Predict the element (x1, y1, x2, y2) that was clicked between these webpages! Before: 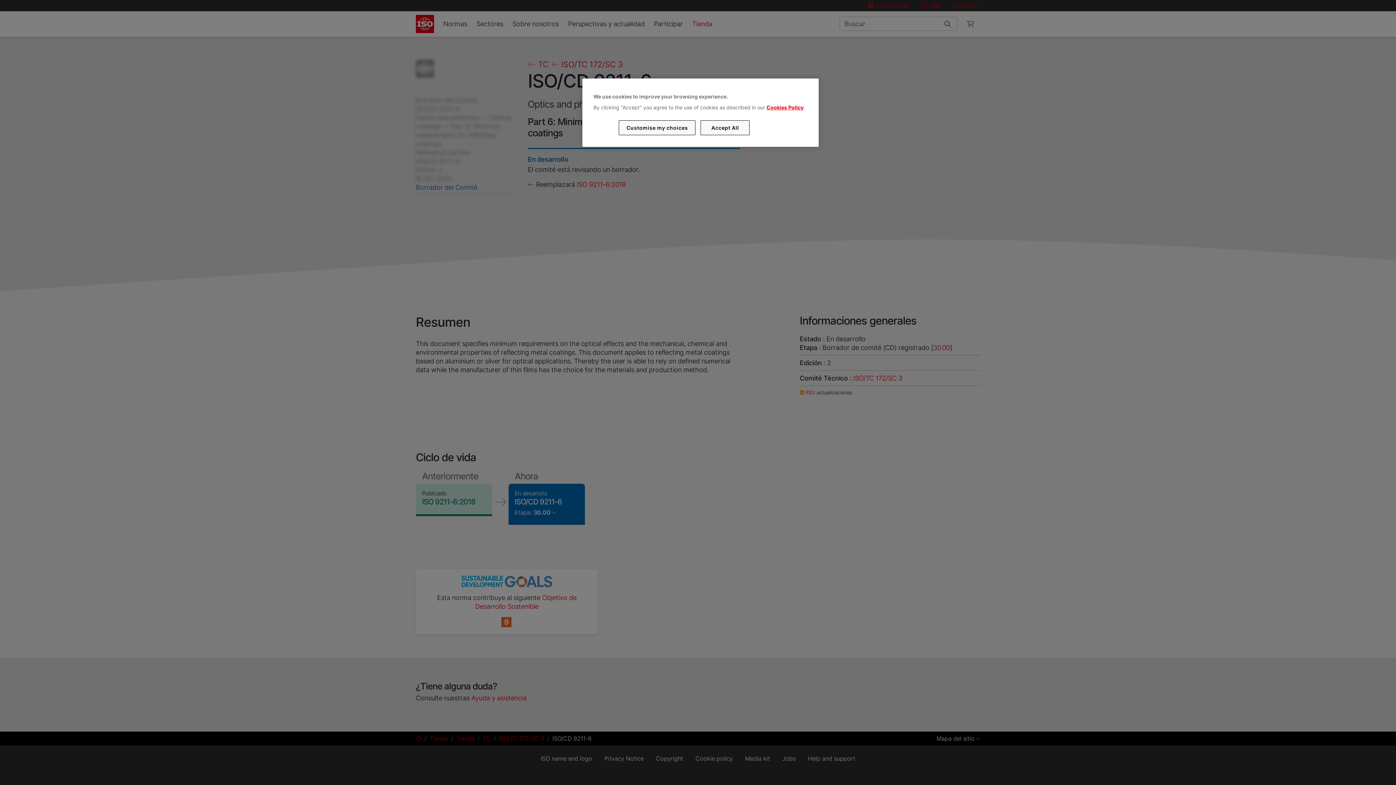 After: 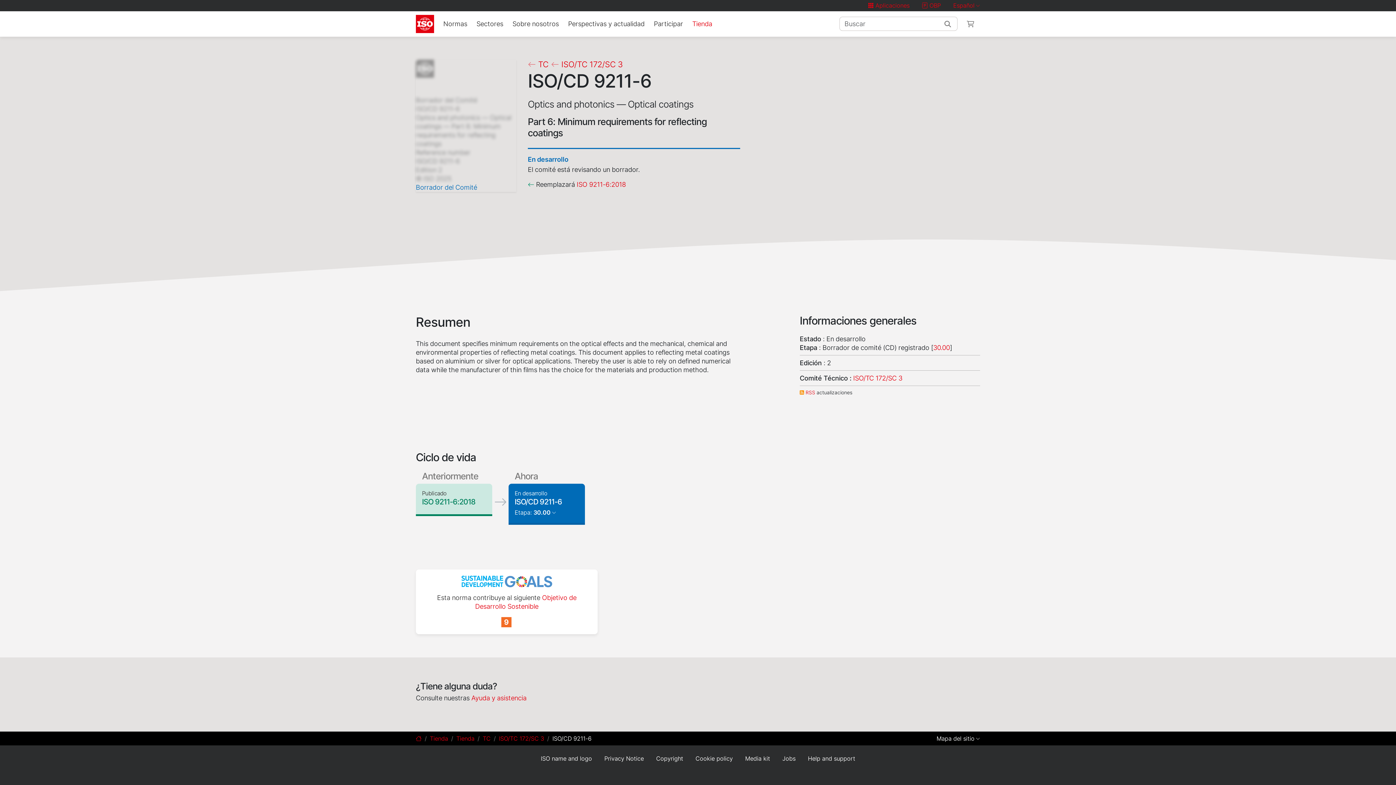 Action: label: Accept All bbox: (700, 120, 749, 135)